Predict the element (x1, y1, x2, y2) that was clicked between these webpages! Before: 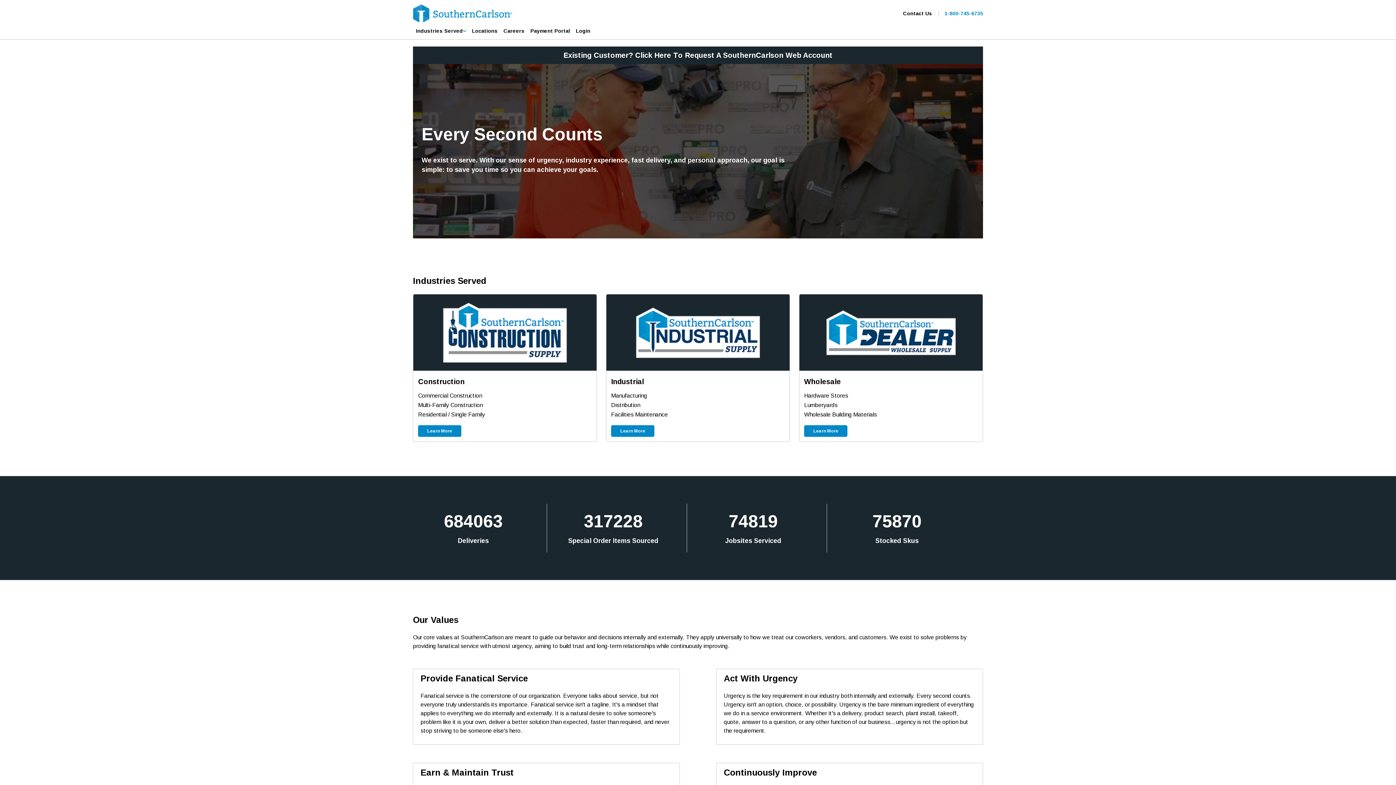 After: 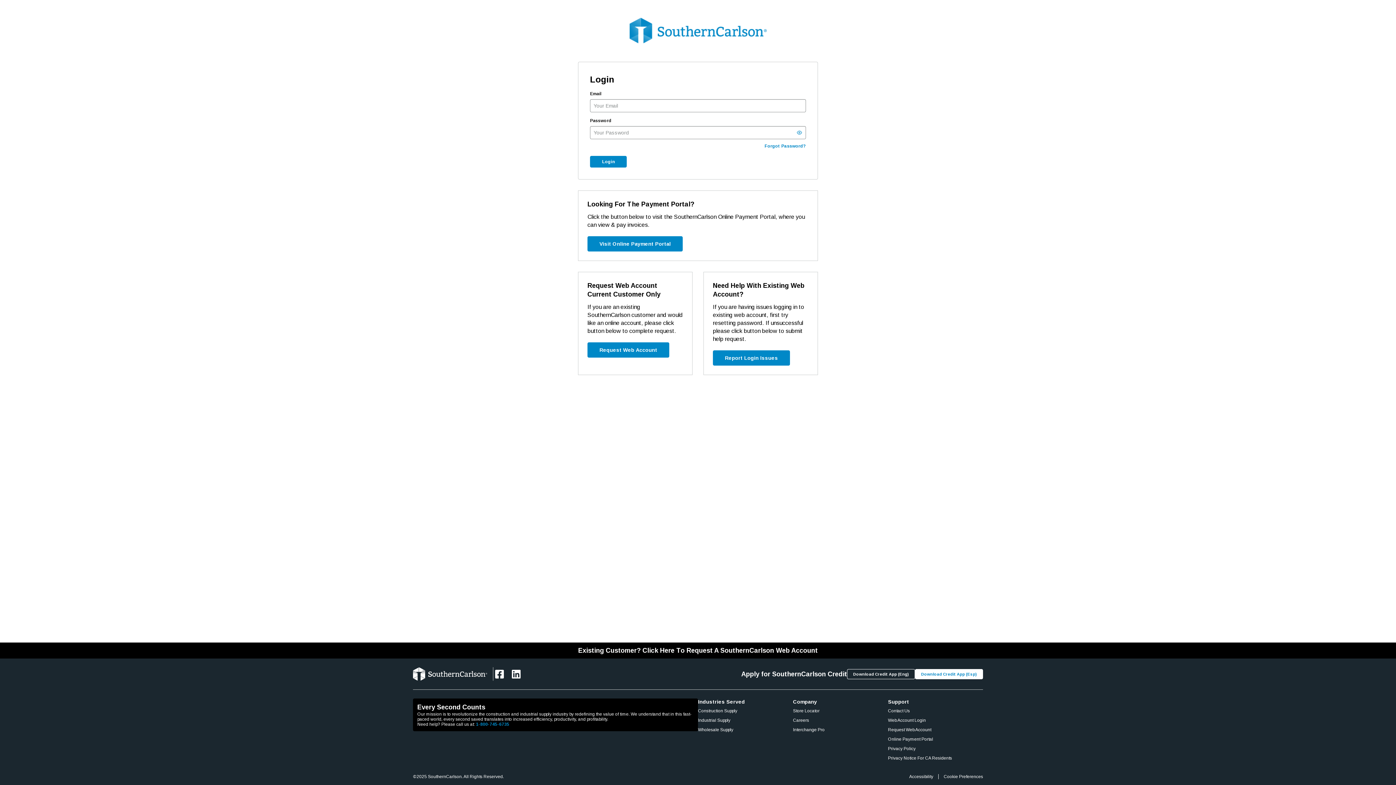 Action: bbox: (573, 25, 593, 36) label: Login